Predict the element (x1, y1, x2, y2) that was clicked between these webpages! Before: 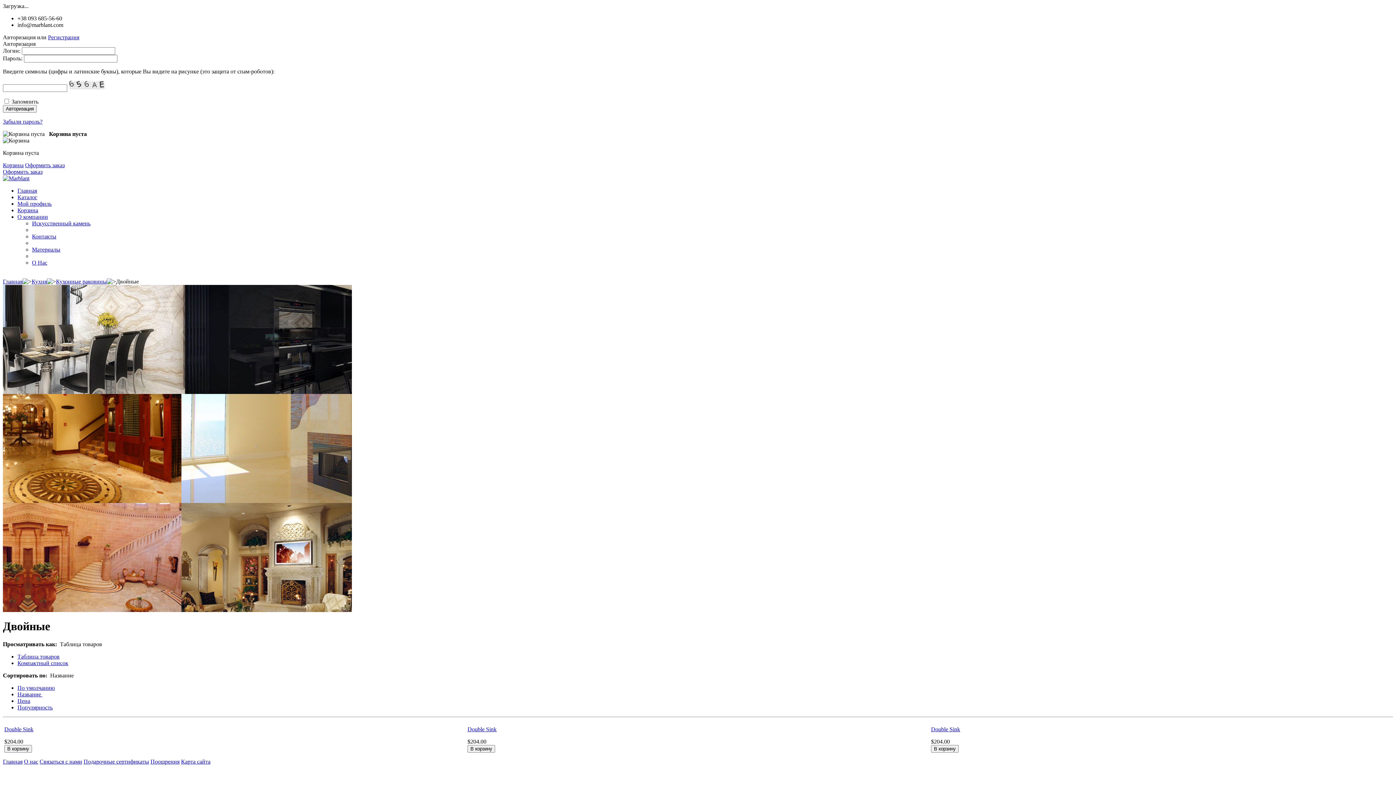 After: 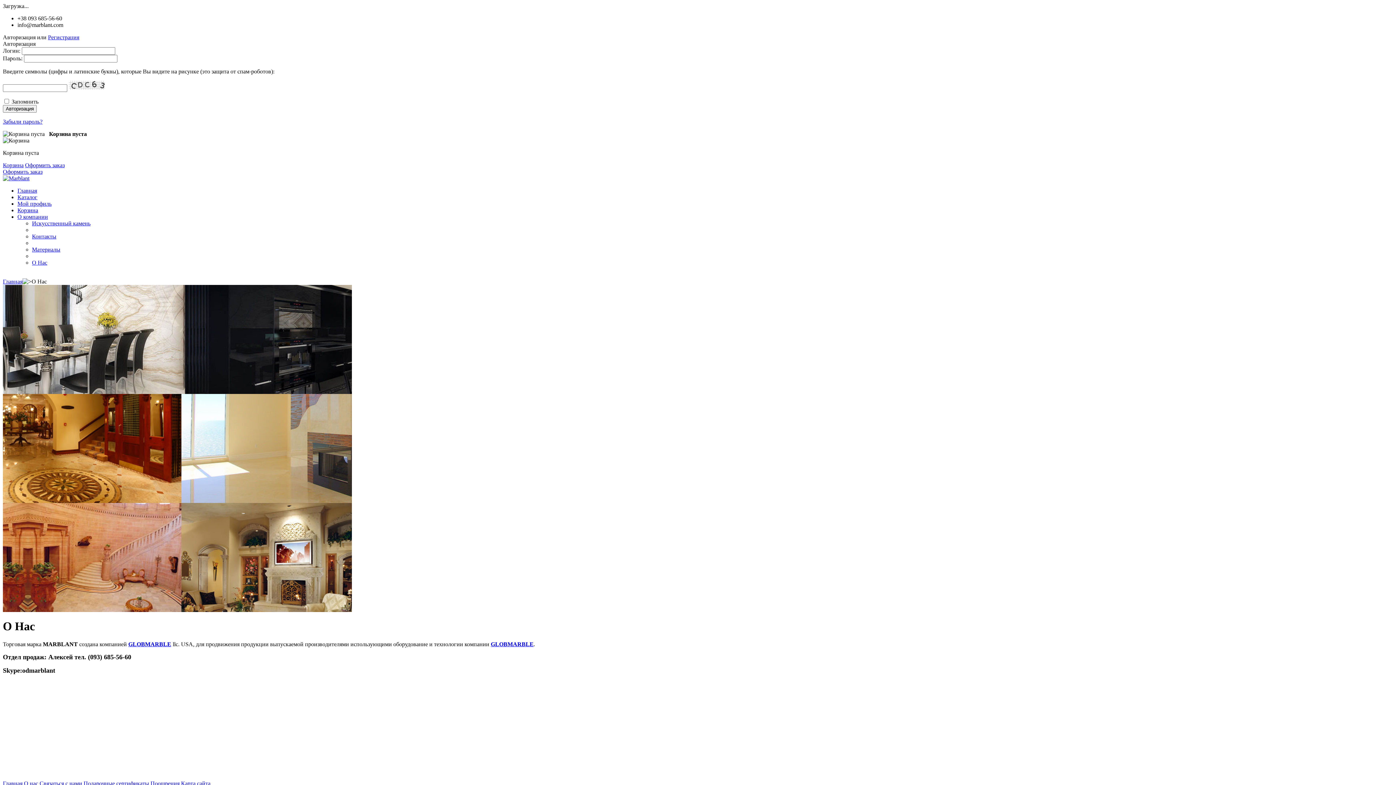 Action: bbox: (24, 758, 38, 765) label: О нас